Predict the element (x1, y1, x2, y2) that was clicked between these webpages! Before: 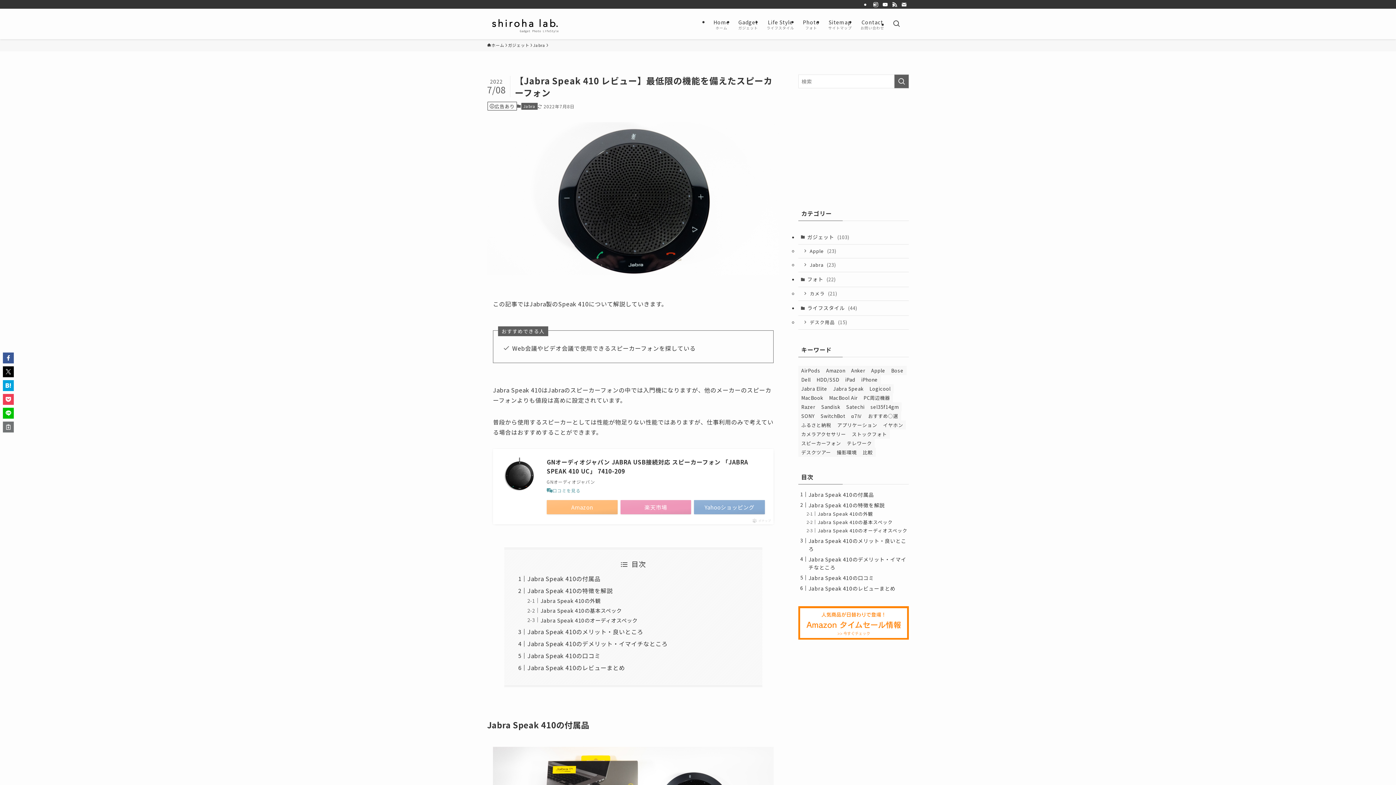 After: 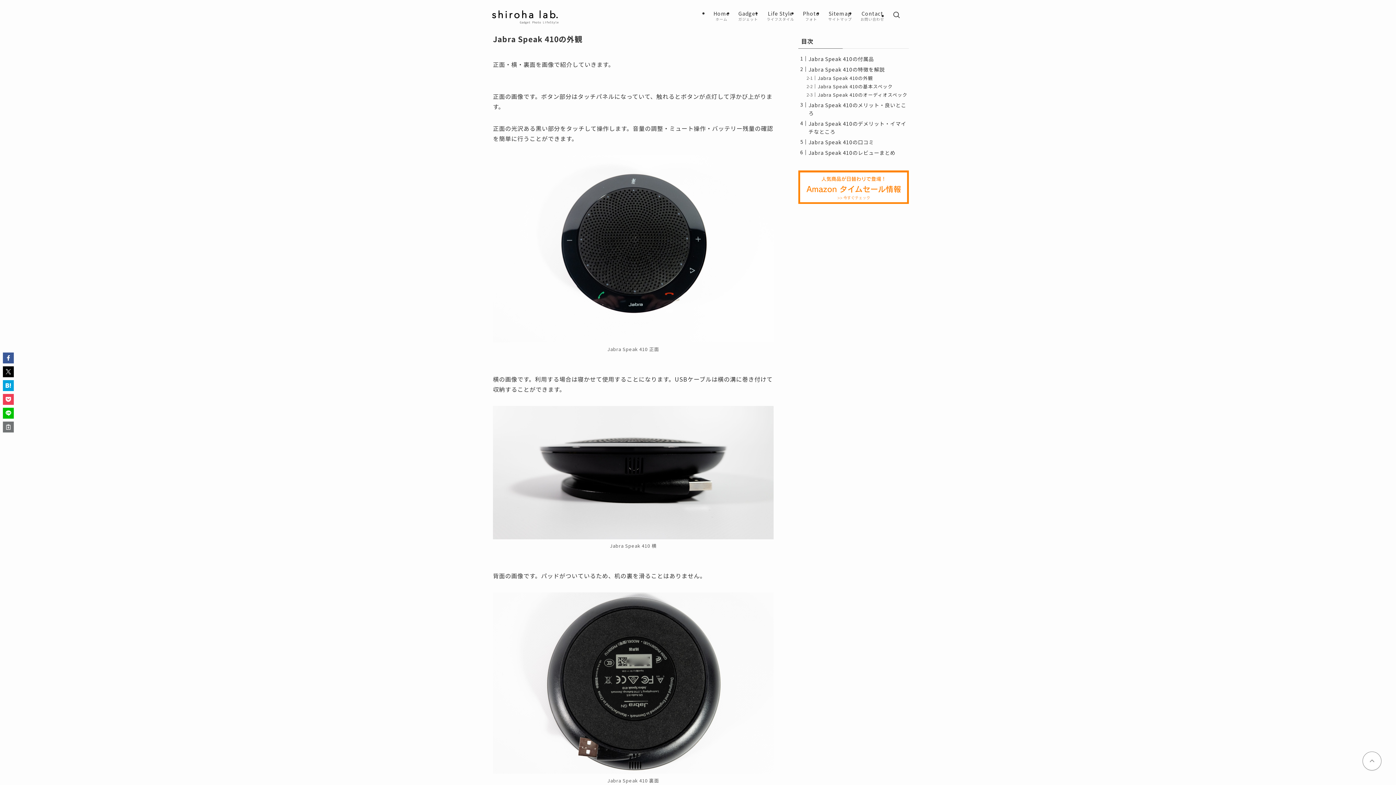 Action: label: Jabra Speak 410の外観 bbox: (817, 510, 873, 517)